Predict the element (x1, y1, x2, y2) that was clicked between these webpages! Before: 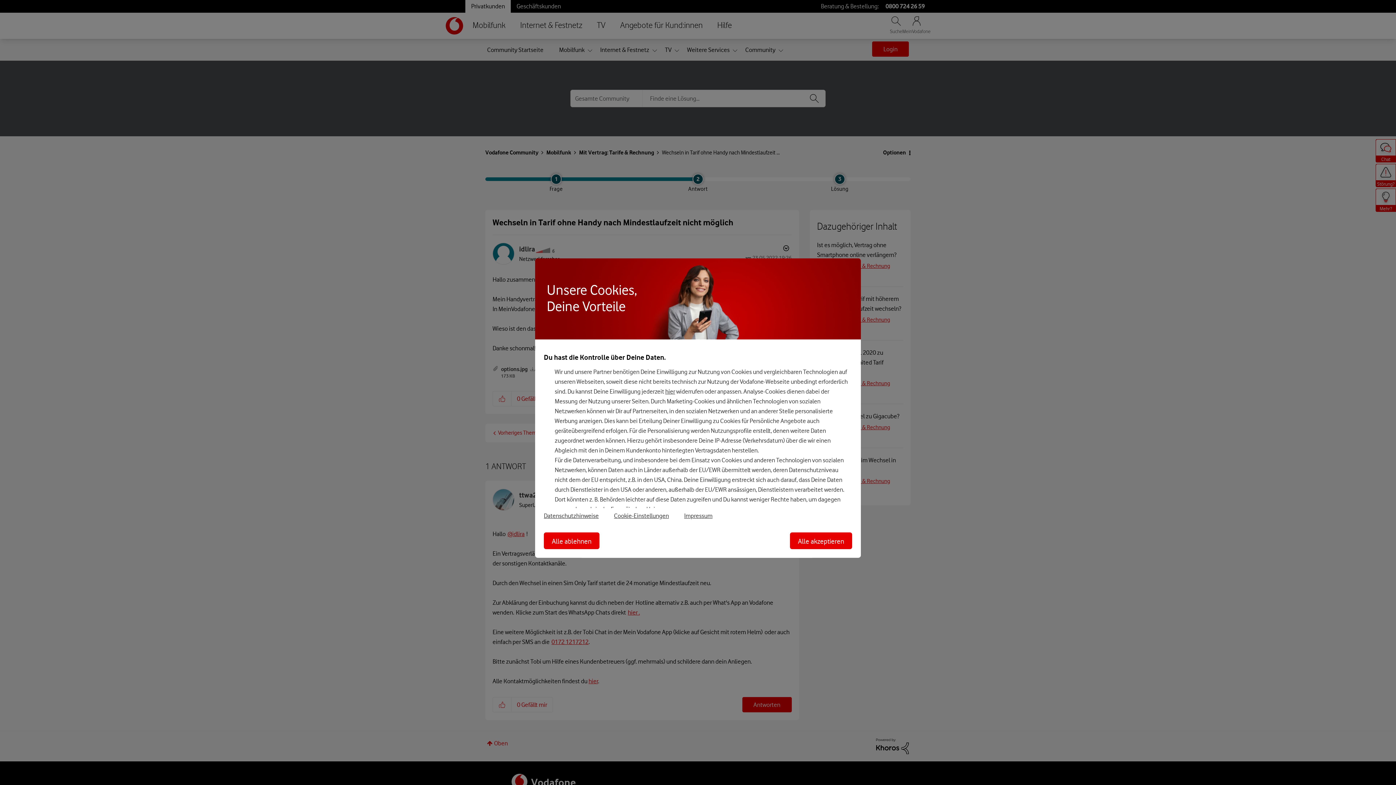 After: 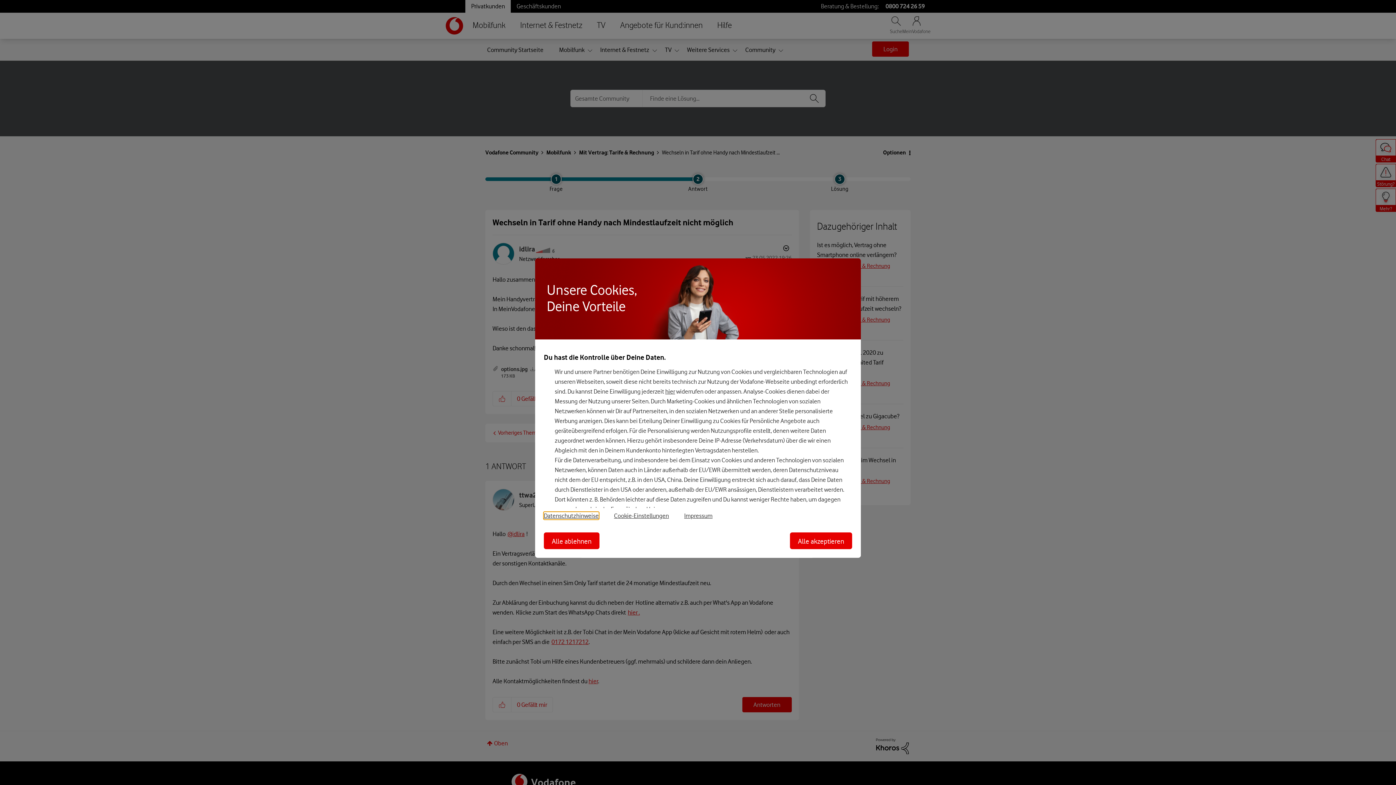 Action: bbox: (544, 512, 598, 519) label: Datenschutzhinweise